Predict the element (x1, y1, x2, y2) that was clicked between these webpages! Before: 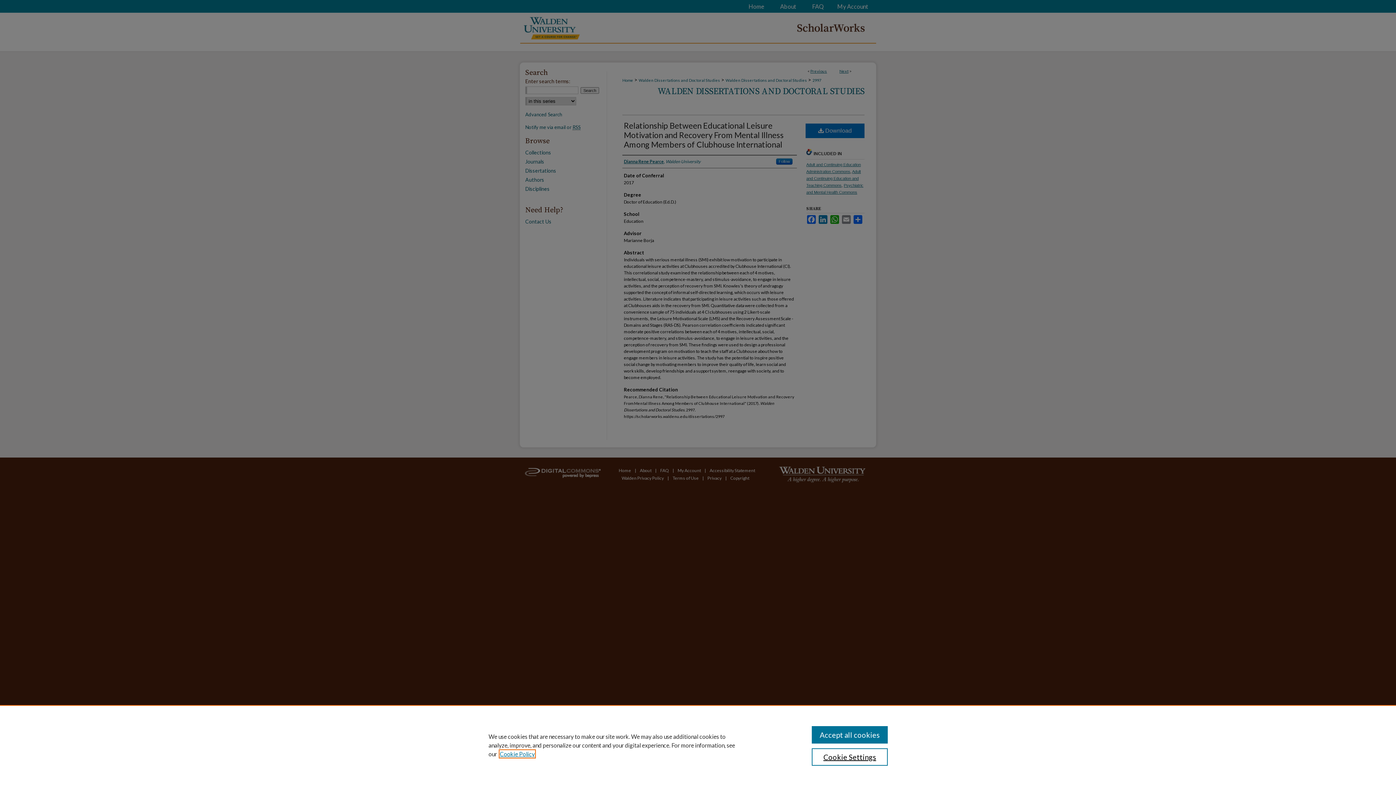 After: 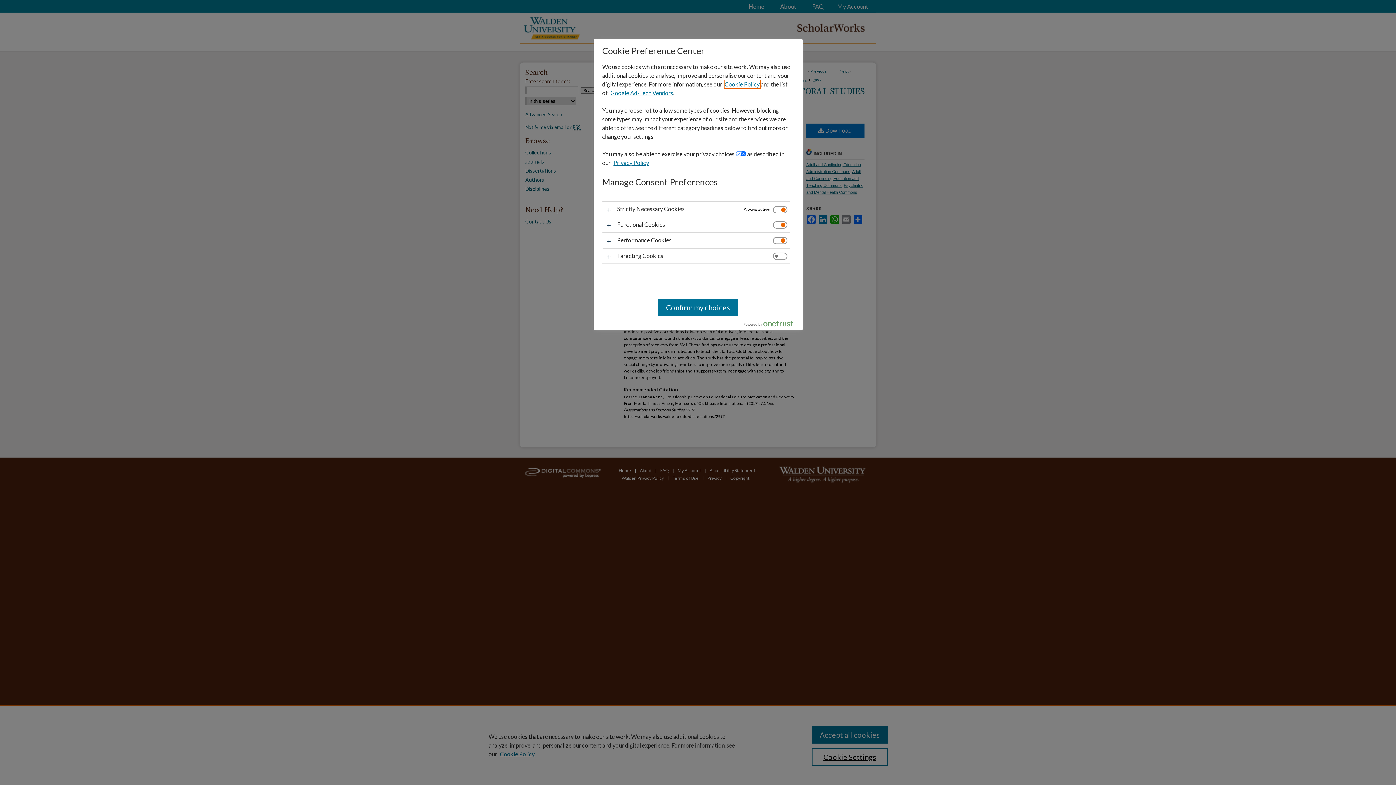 Action: label: Cookie Settings bbox: (811, 748, 887, 766)